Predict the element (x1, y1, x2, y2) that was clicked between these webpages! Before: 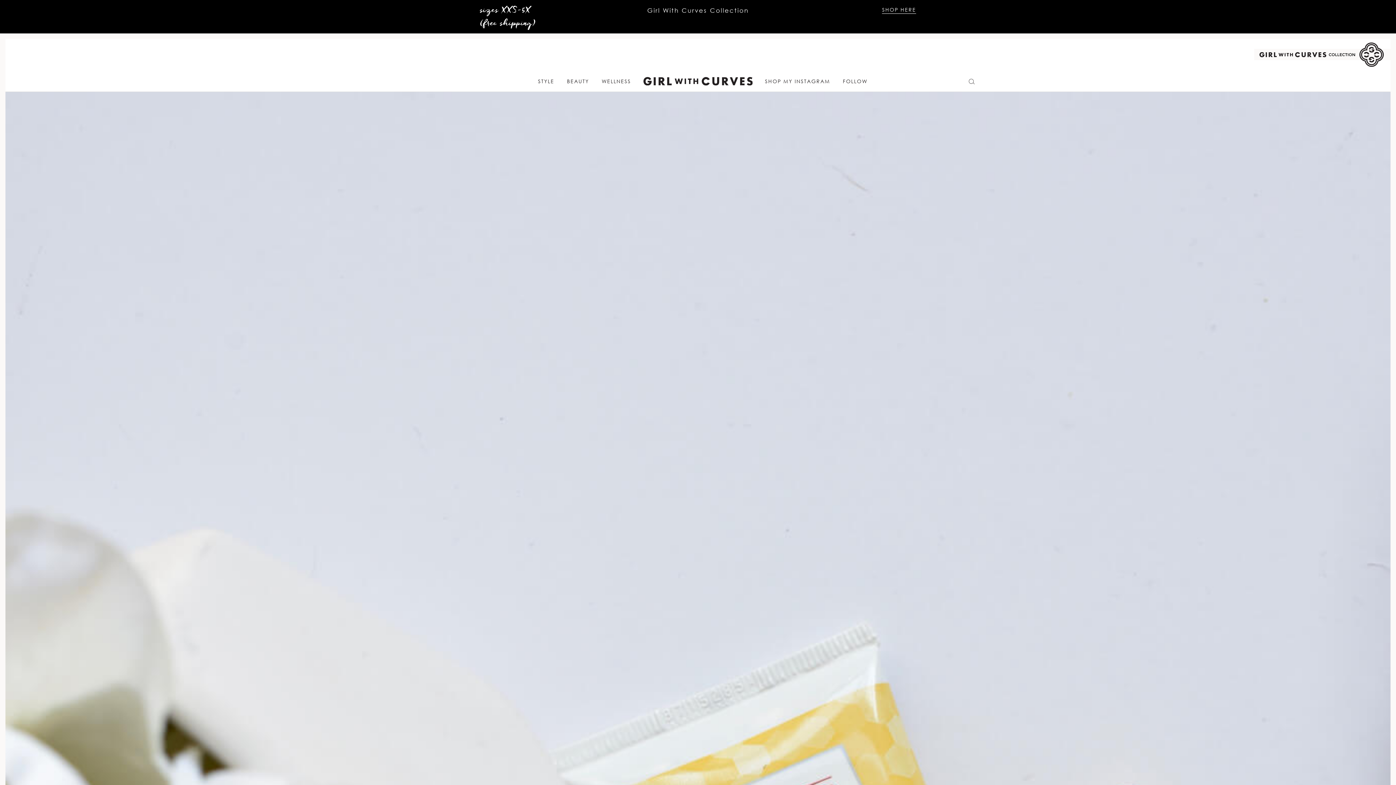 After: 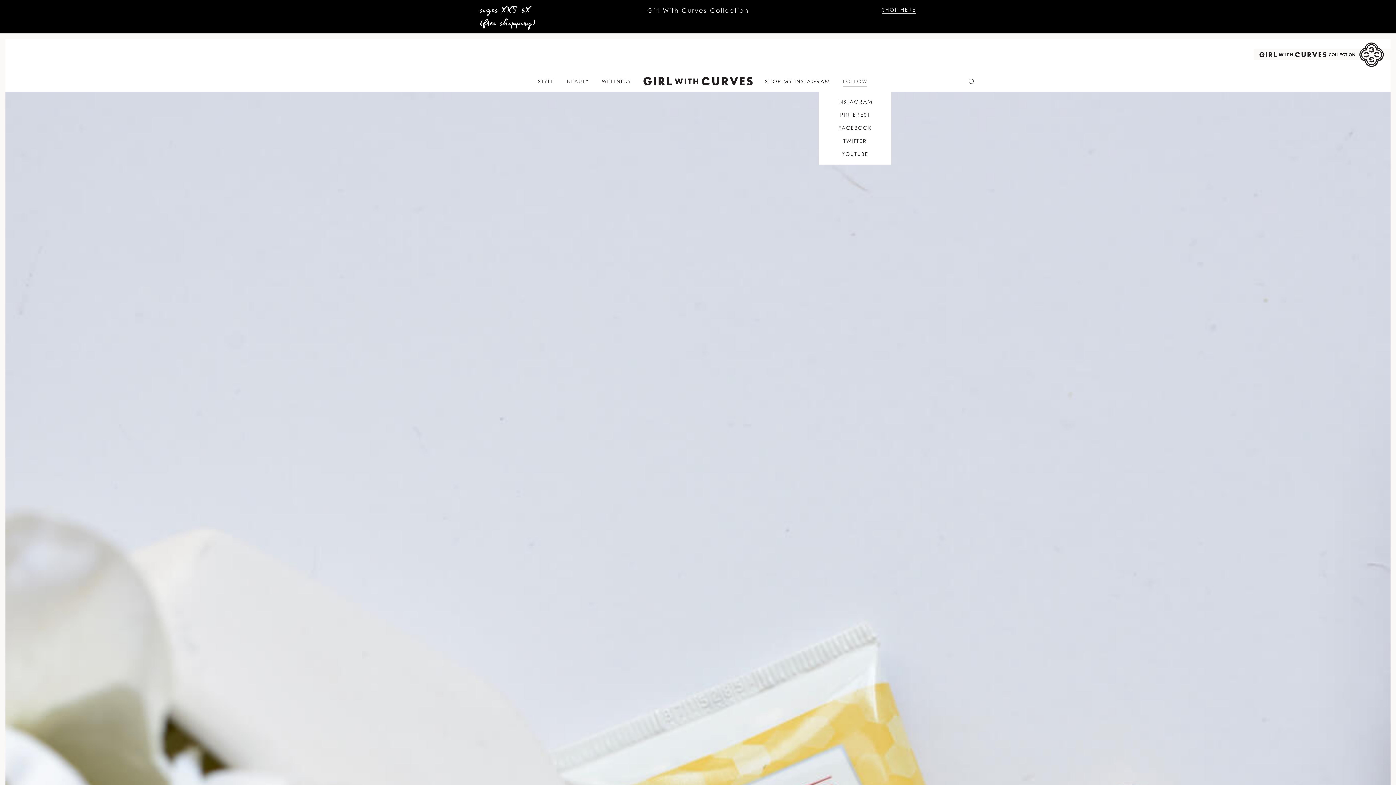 Action: label: FOLLOW bbox: (843, 77, 867, 92)